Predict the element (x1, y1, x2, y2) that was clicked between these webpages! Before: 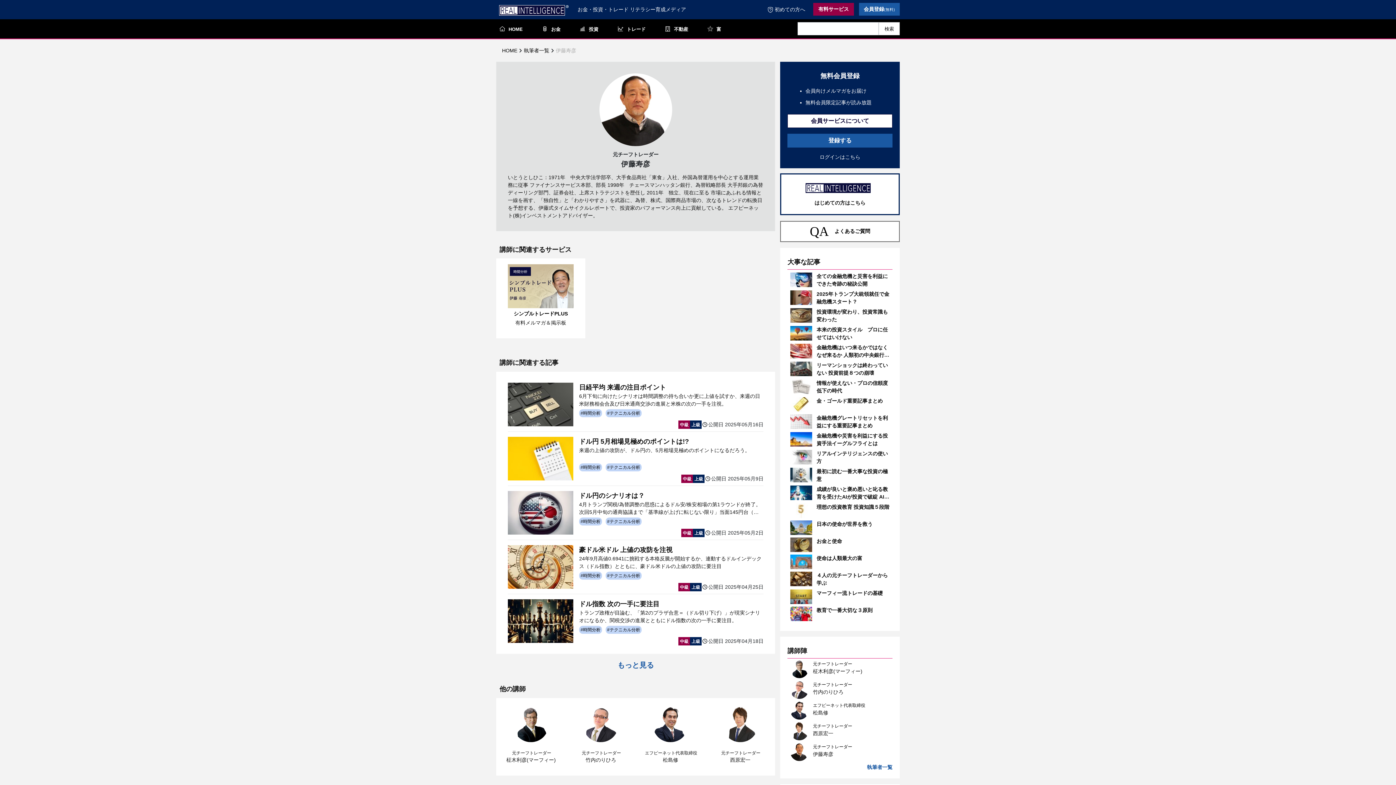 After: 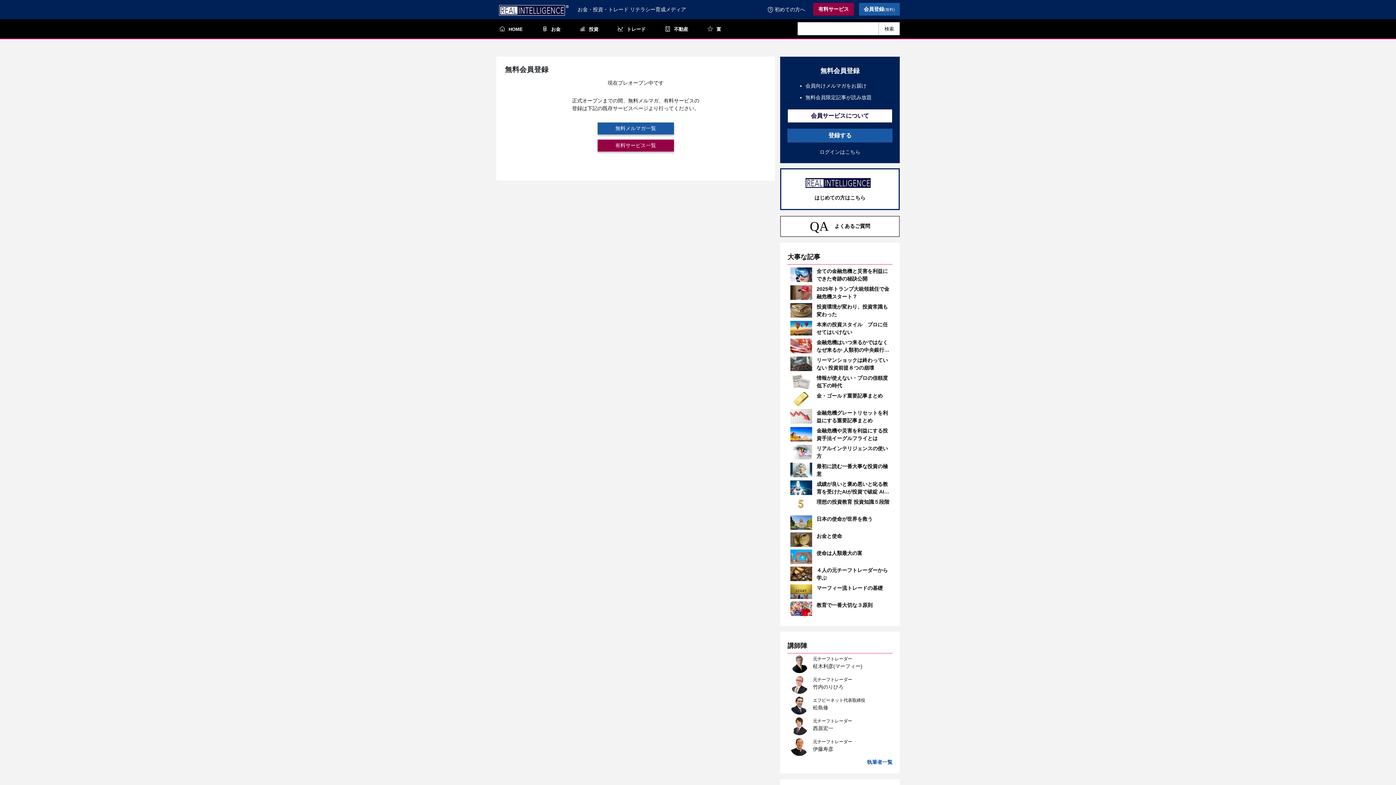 Action: label: 会員登録(無料) bbox: (859, 2, 900, 15)